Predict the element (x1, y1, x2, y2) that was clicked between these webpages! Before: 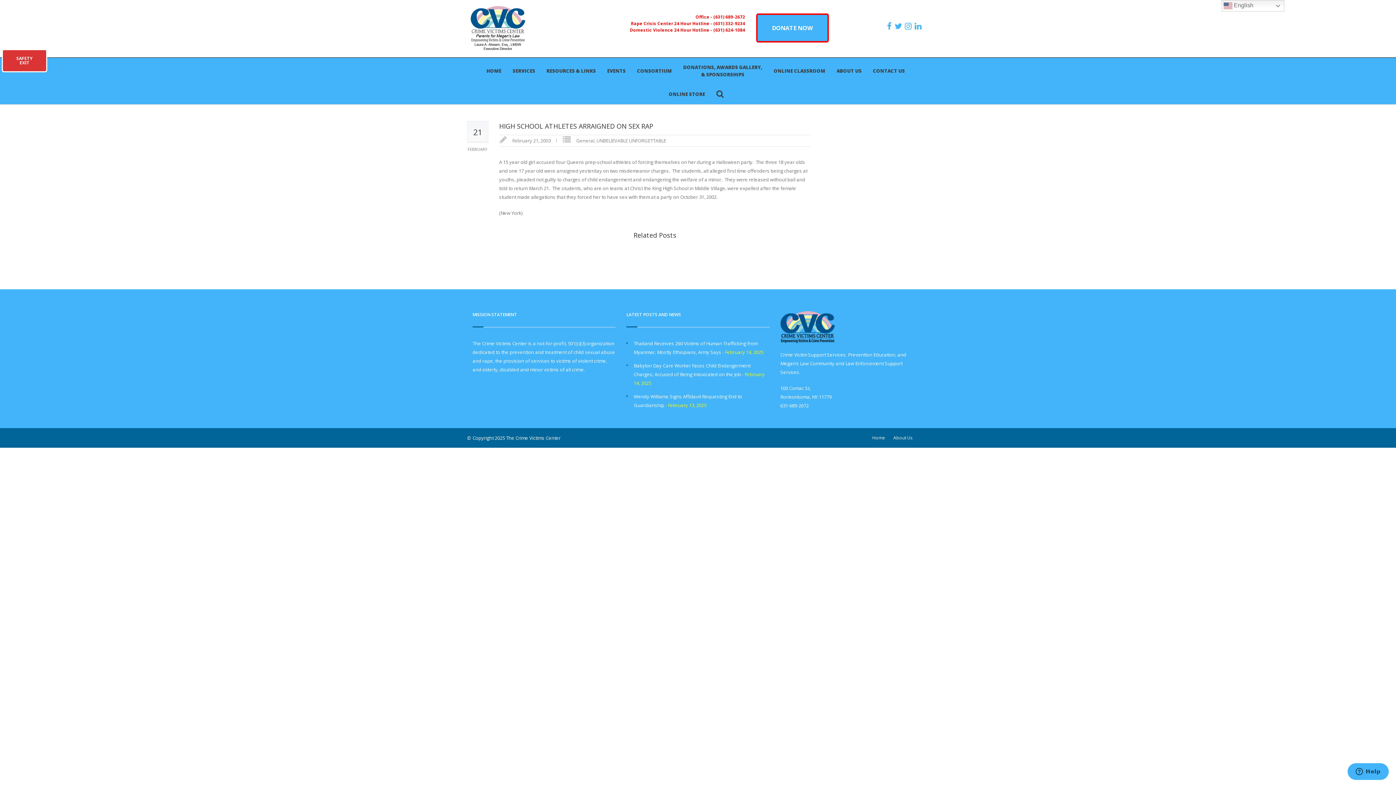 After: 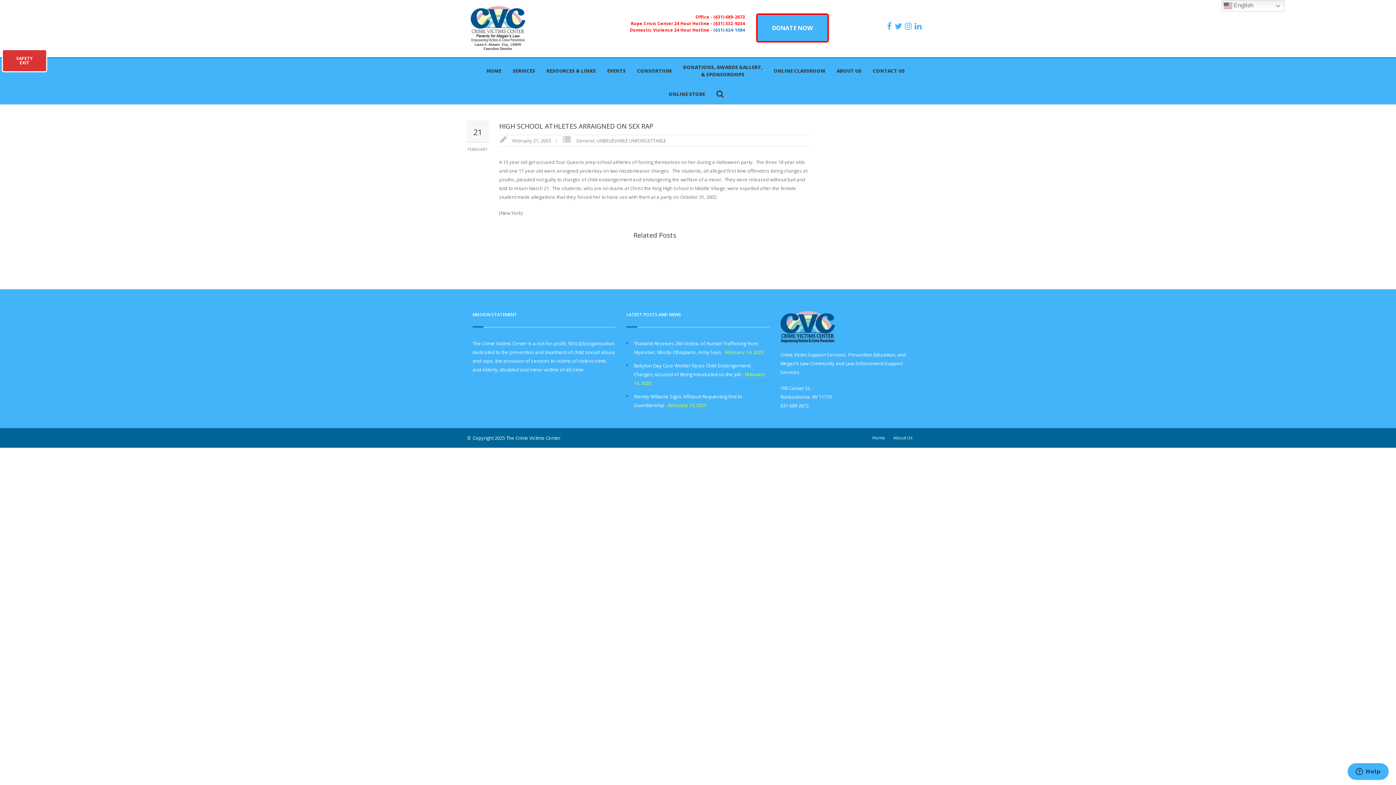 Action: label: (631) 624-1084 bbox: (713, 26, 745, 32)